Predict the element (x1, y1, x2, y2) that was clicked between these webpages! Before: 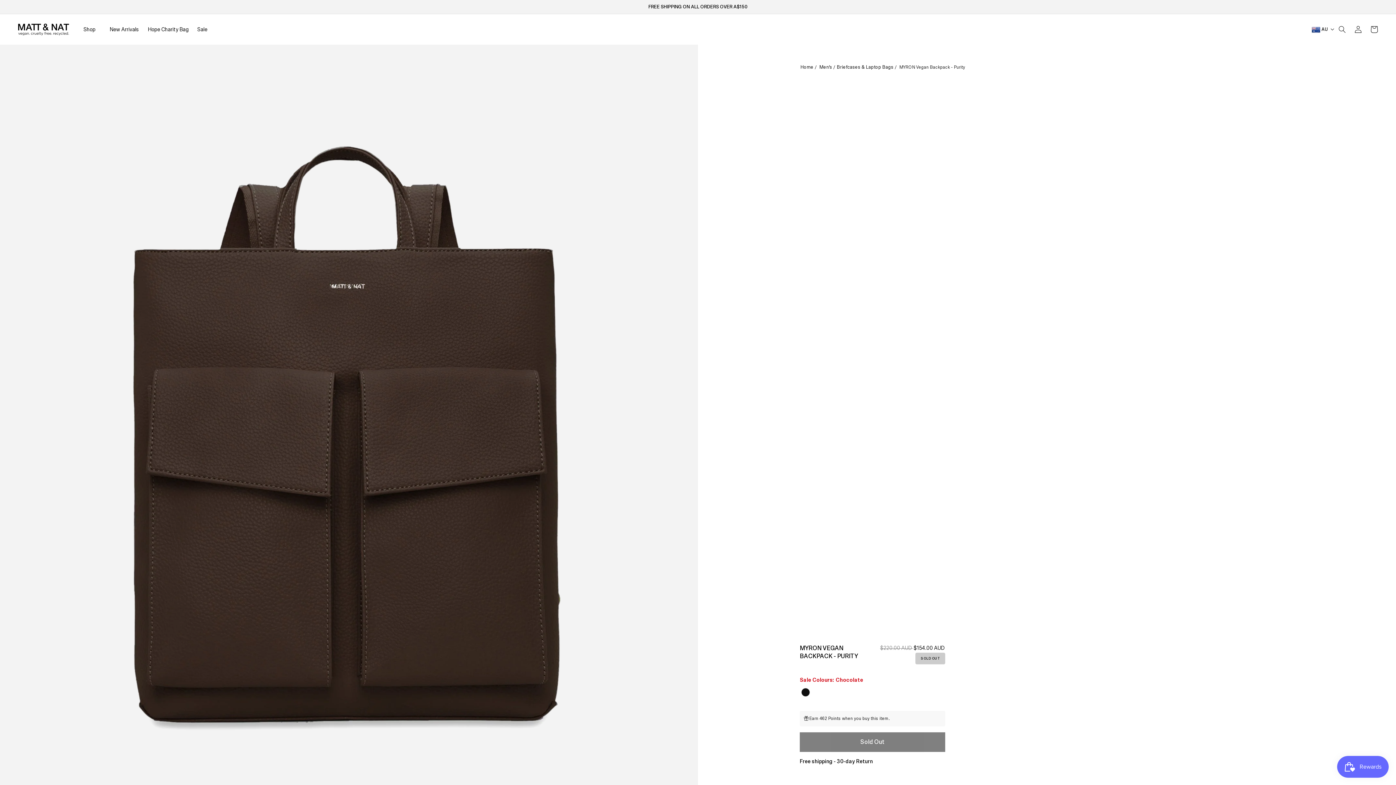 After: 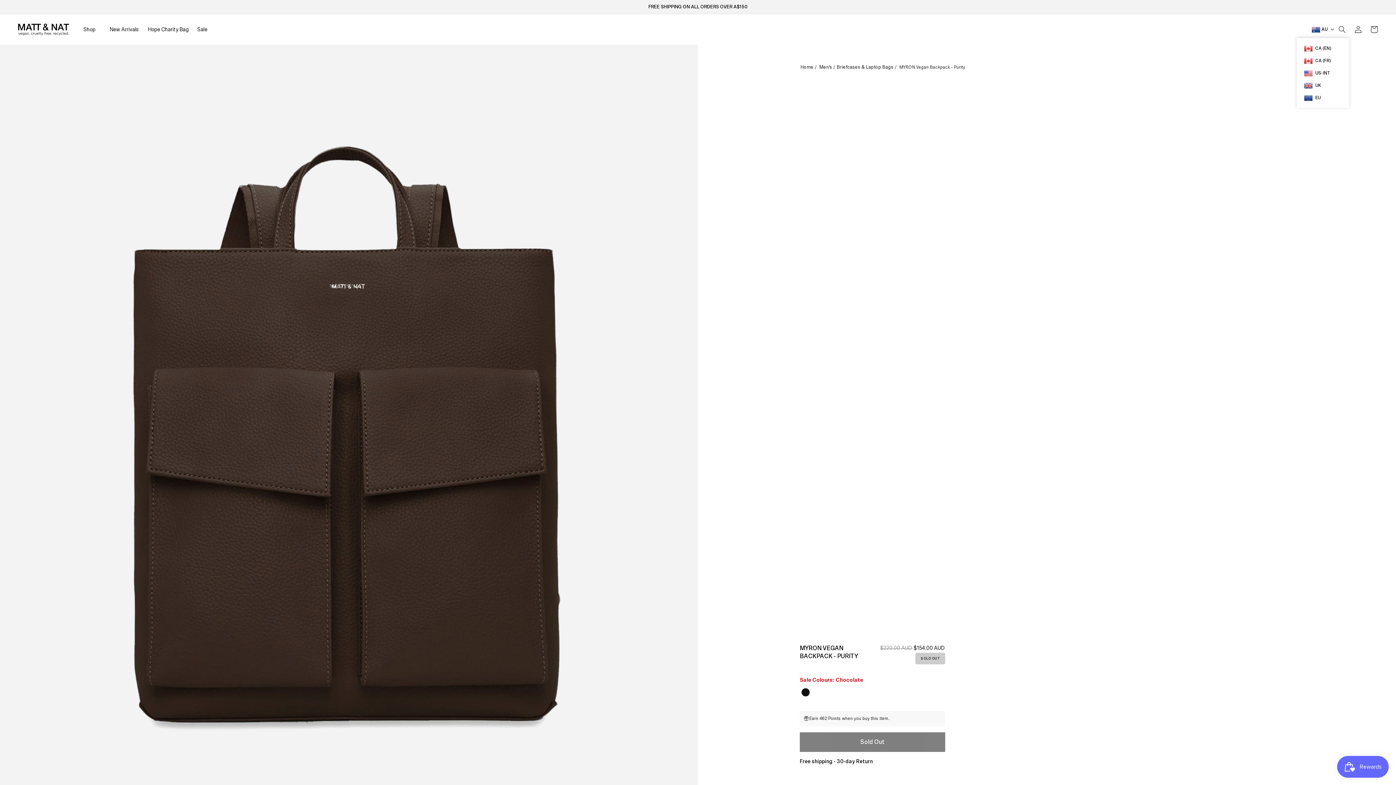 Action: label:  AU bbox: (1312, 23, 1334, 35)